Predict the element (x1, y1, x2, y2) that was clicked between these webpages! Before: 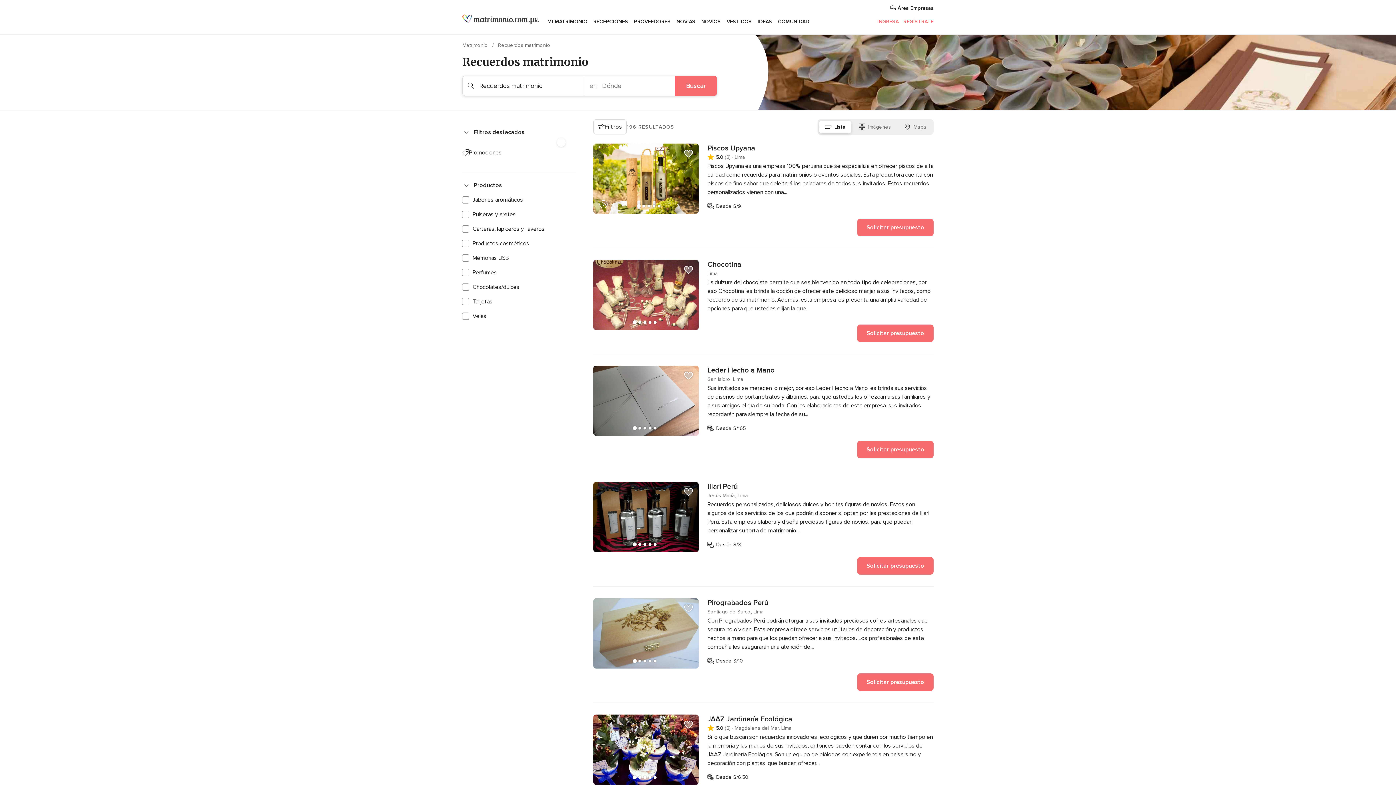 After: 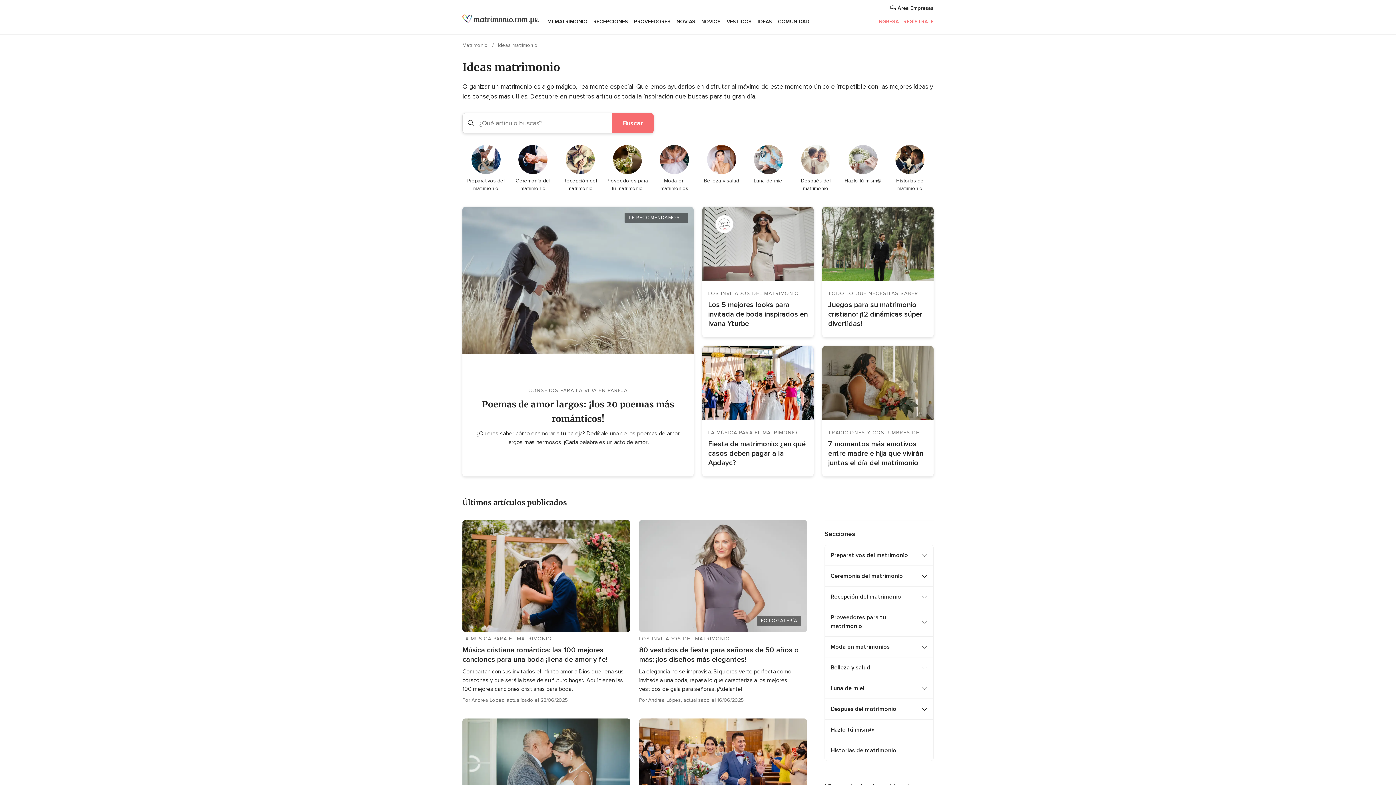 Action: label: IDEAS bbox: (754, 9, 775, 34)